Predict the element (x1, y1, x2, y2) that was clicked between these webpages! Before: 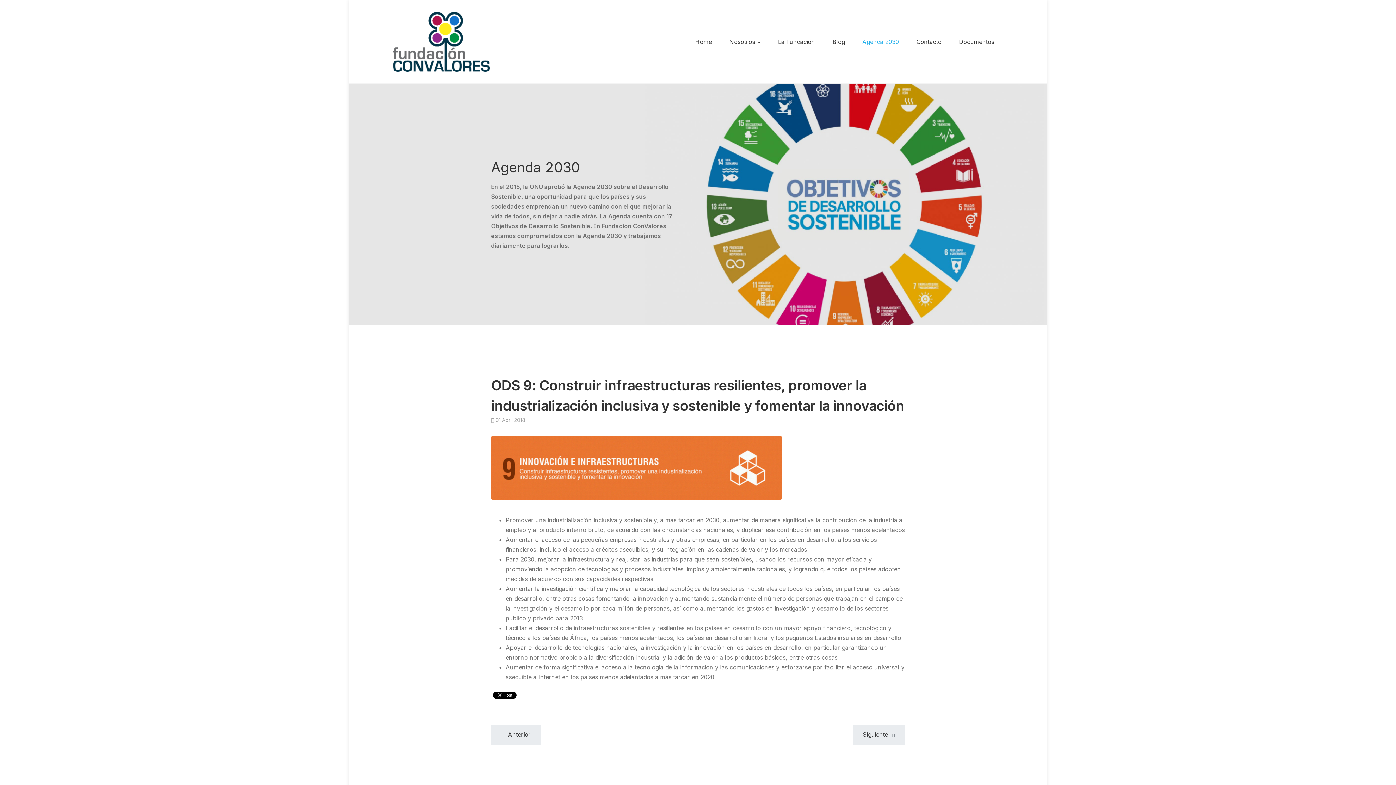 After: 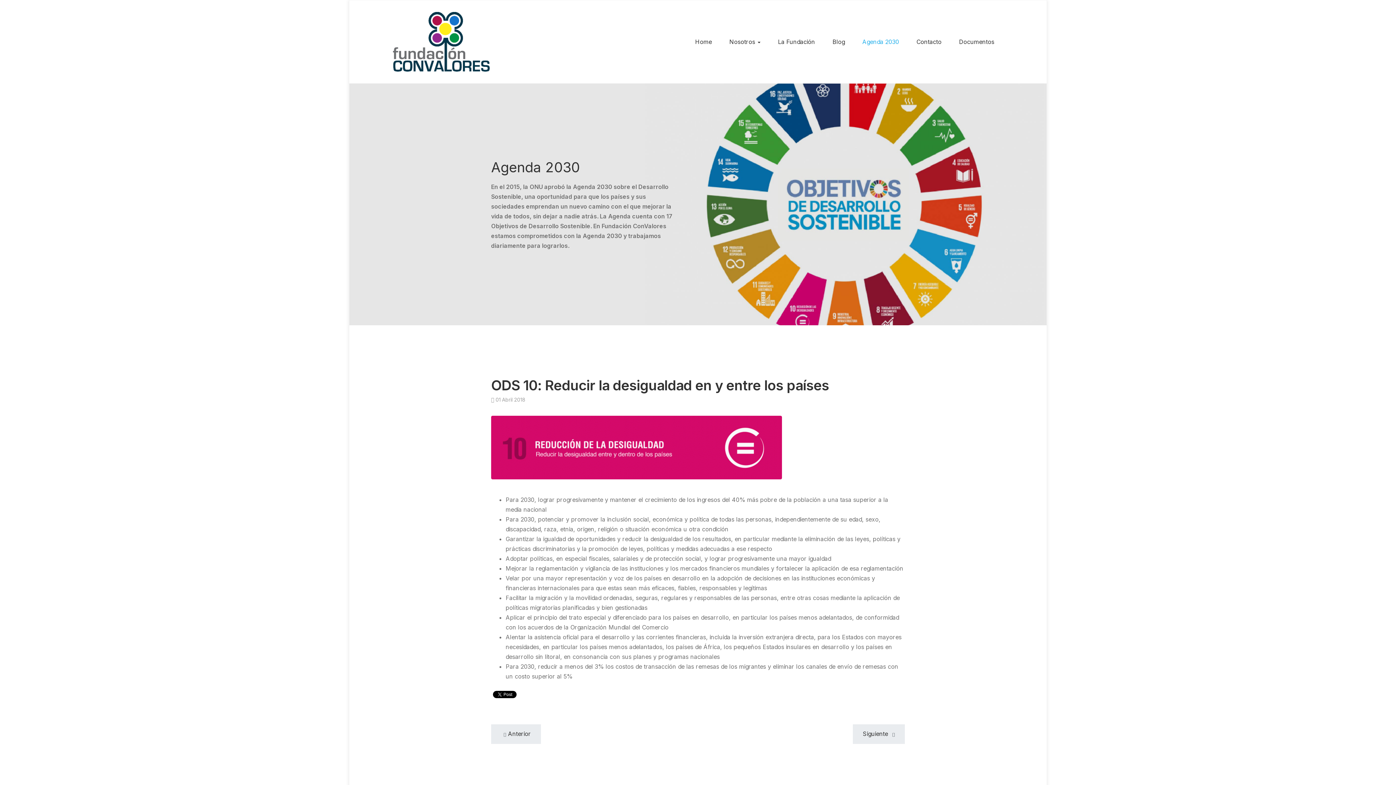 Action: label: Artículo siguiente: ODS 10: Reducir la desigualdad en y entre los países bbox: (853, 725, 905, 745)